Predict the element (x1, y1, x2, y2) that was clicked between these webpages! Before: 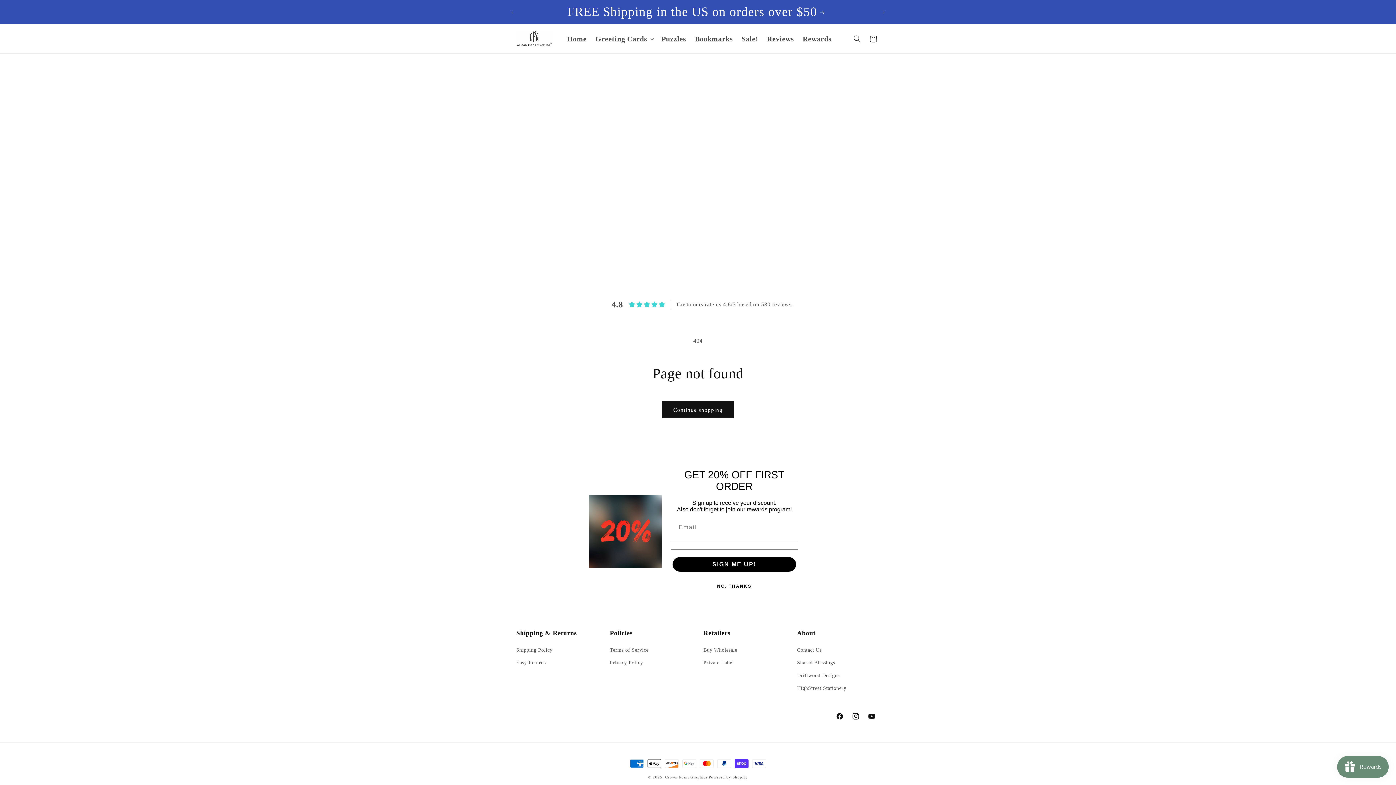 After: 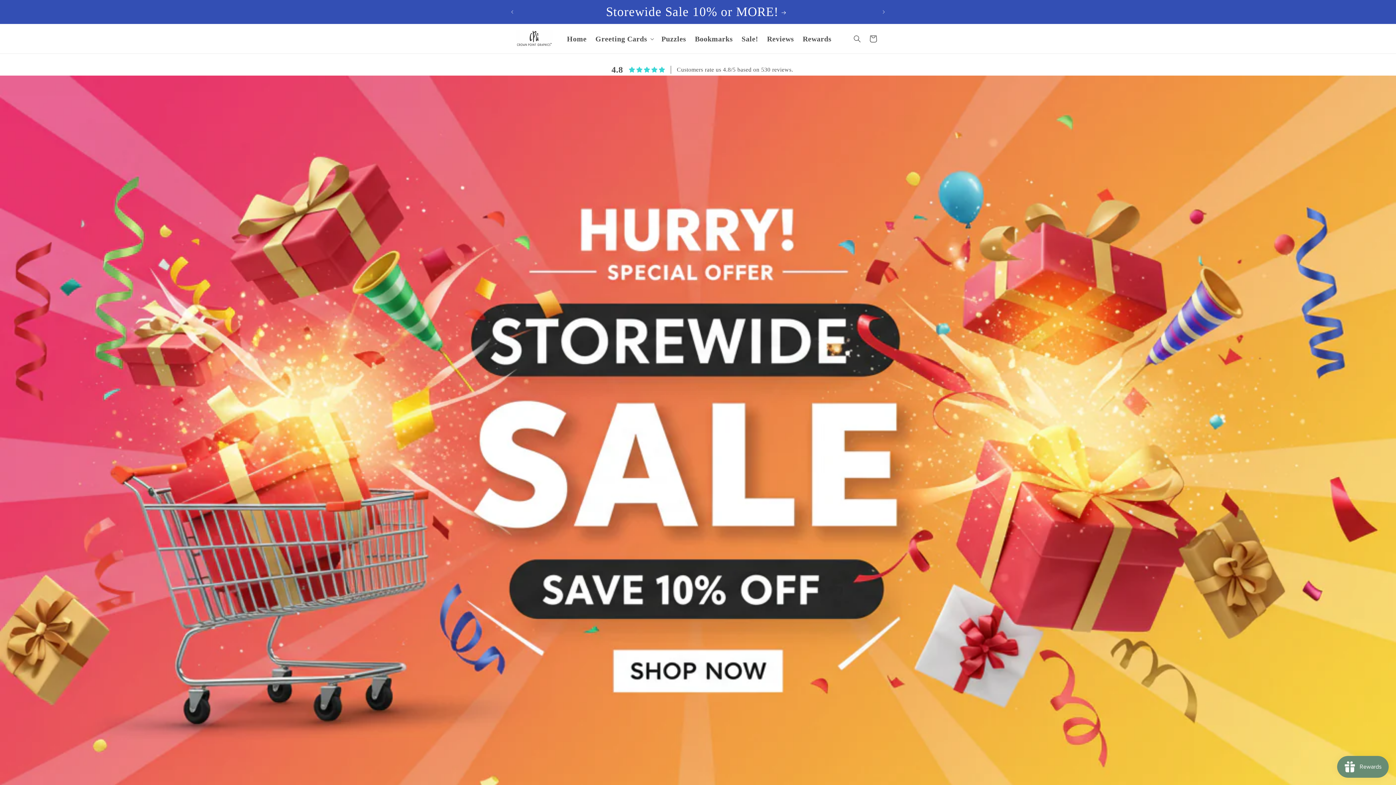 Action: bbox: (513, 26, 555, 50)